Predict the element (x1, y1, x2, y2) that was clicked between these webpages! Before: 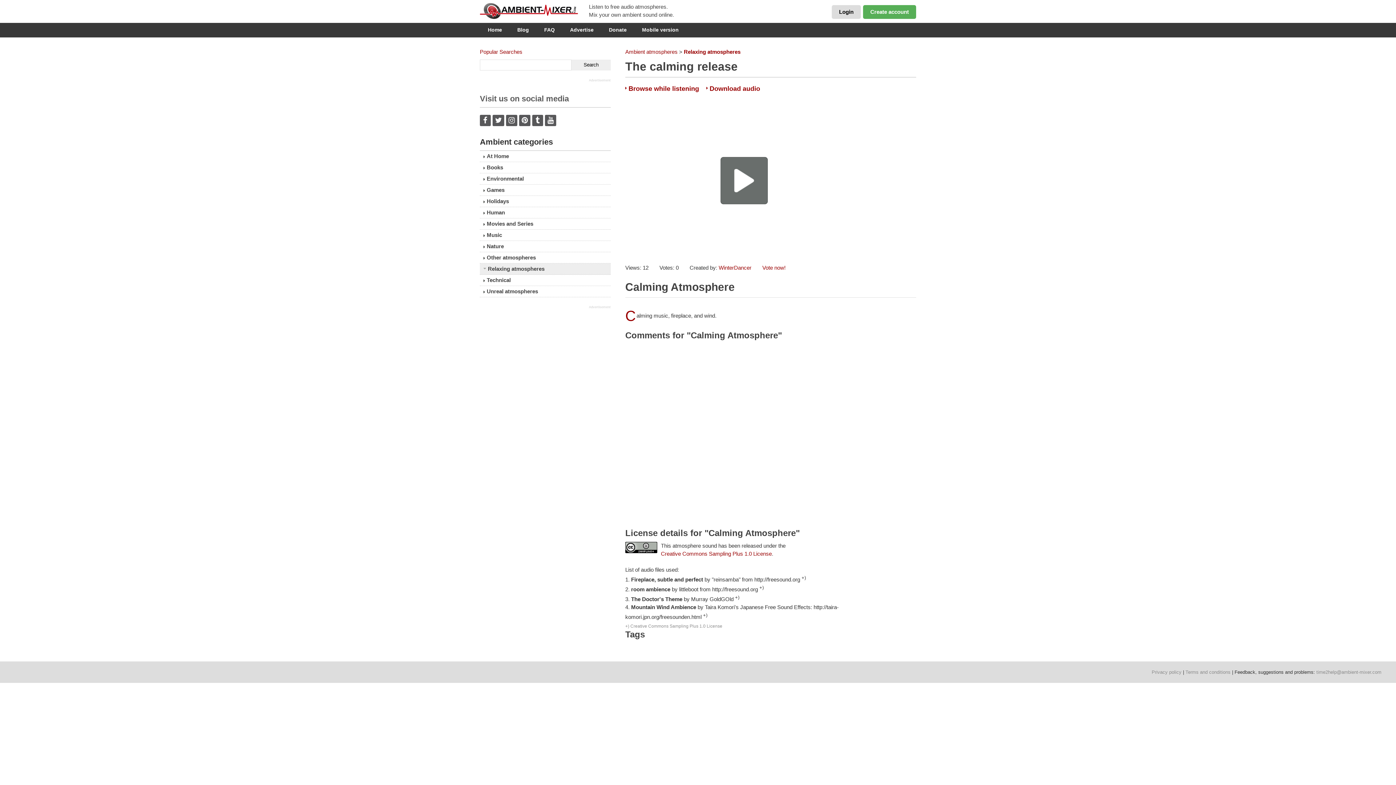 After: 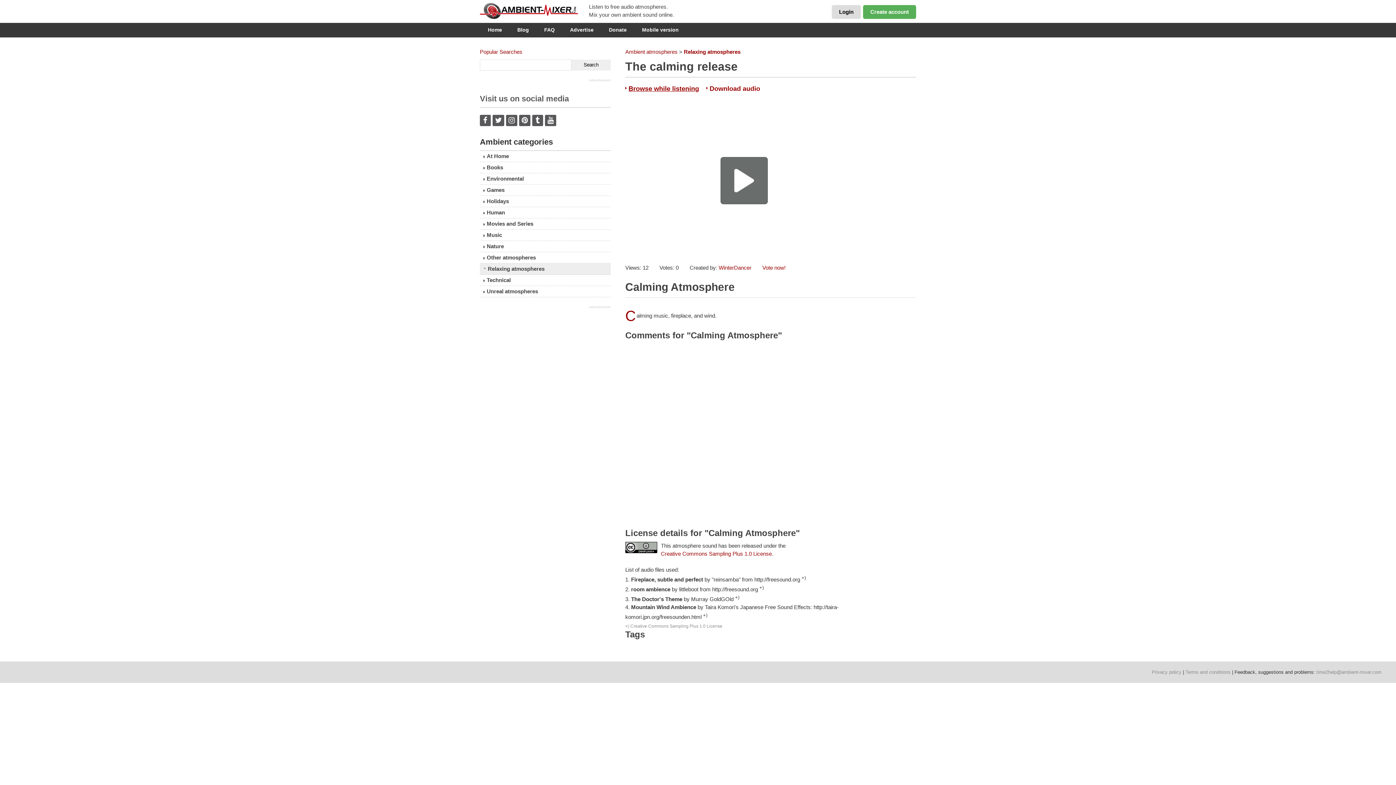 Action: label: Browse while listening bbox: (628, 84, 699, 92)